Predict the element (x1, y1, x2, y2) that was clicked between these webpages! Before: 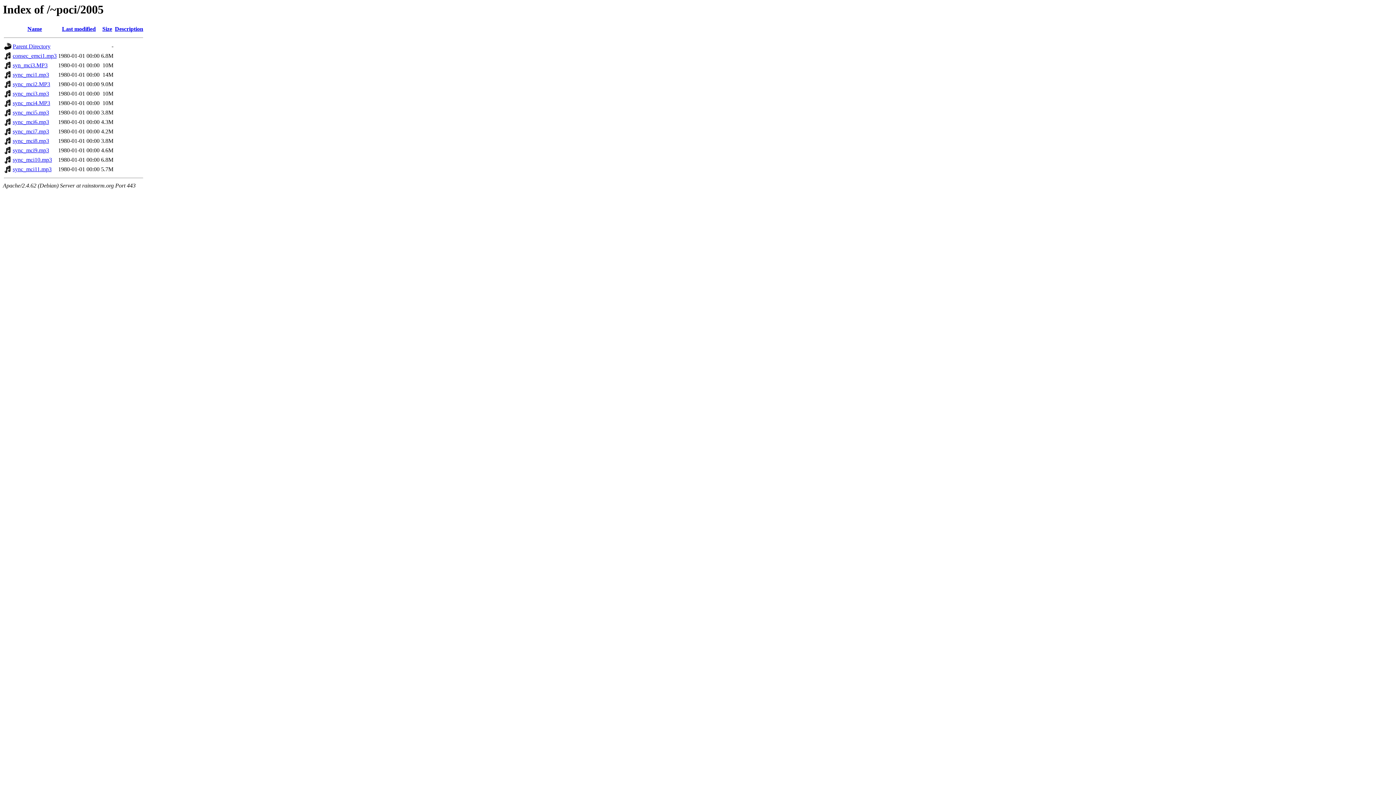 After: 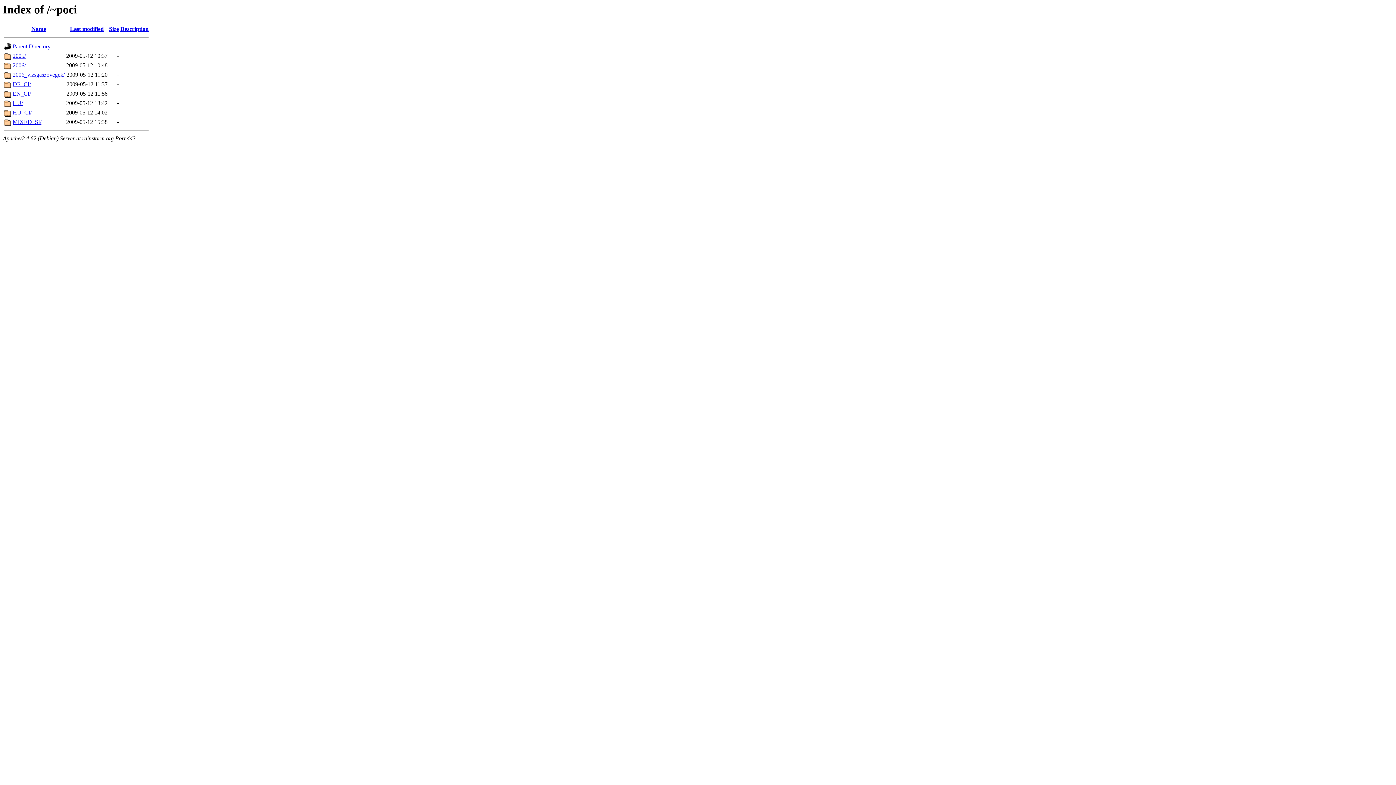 Action: label: Parent Directory bbox: (12, 43, 50, 49)